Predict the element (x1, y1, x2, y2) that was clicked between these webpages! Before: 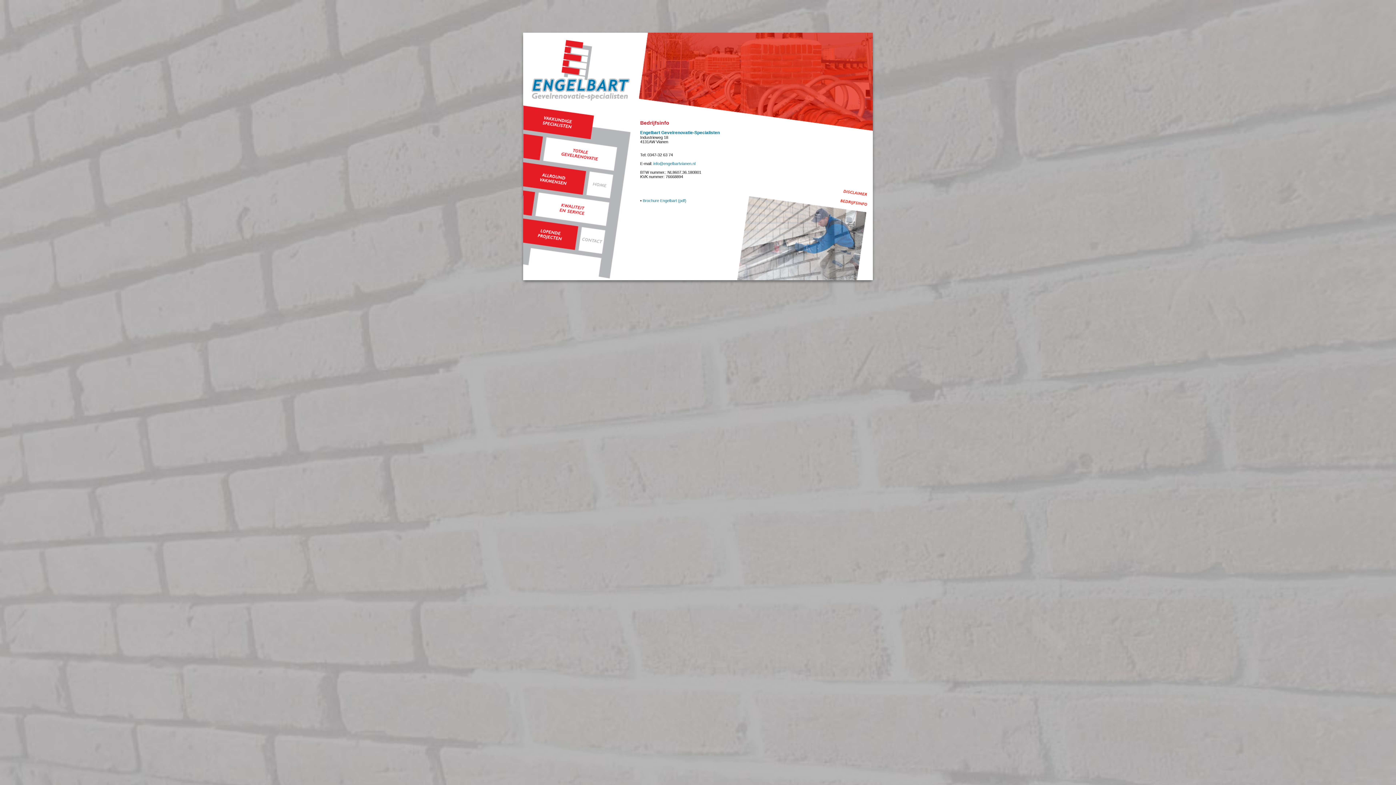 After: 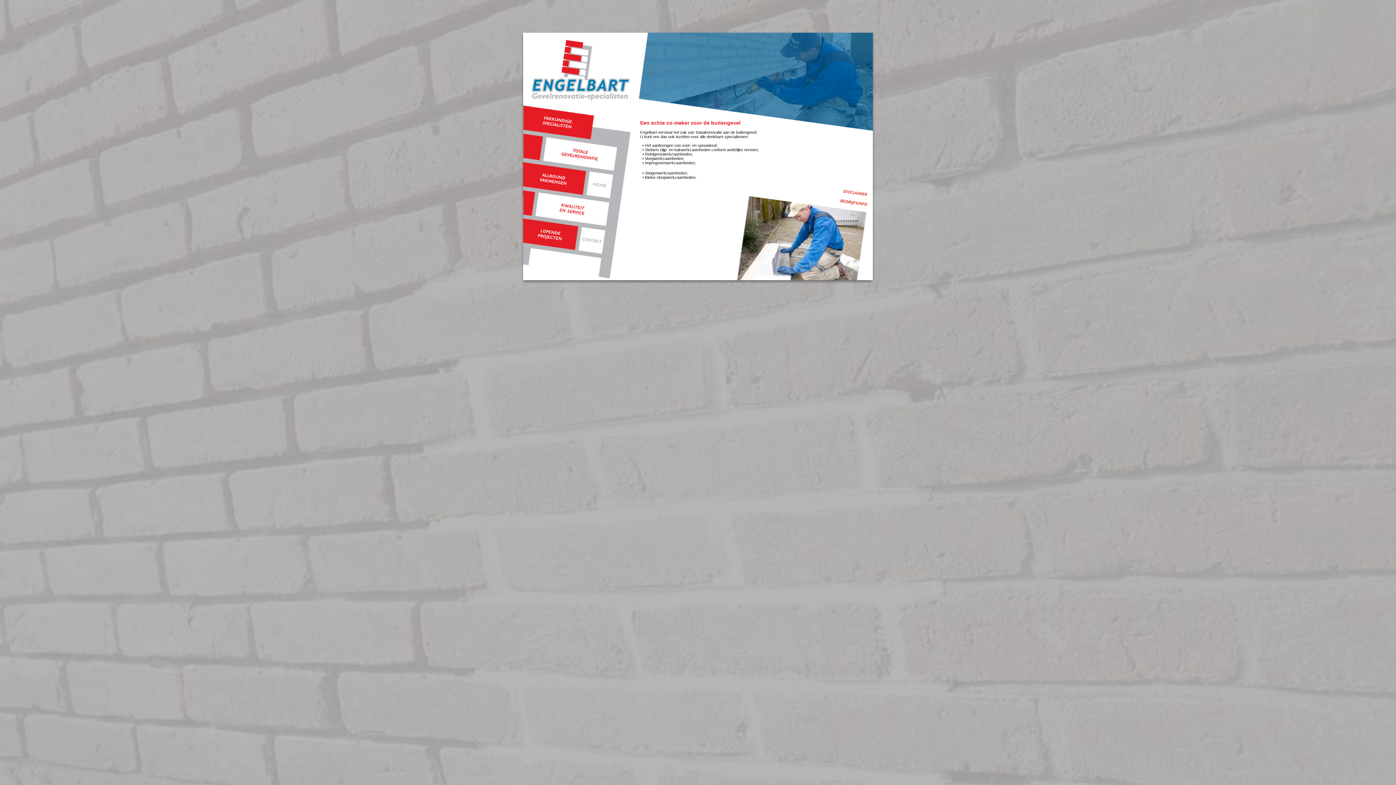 Action: bbox: (558, 156, 600, 162)